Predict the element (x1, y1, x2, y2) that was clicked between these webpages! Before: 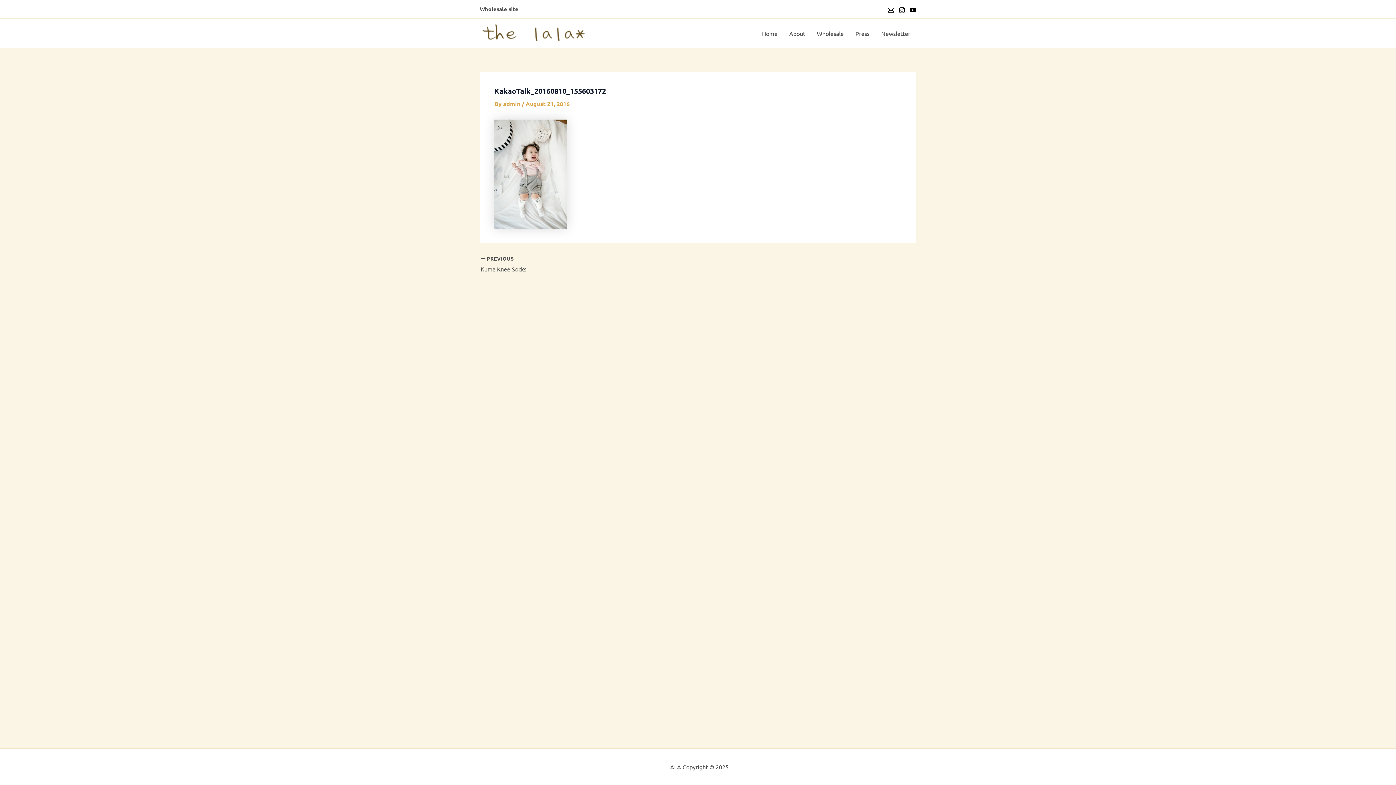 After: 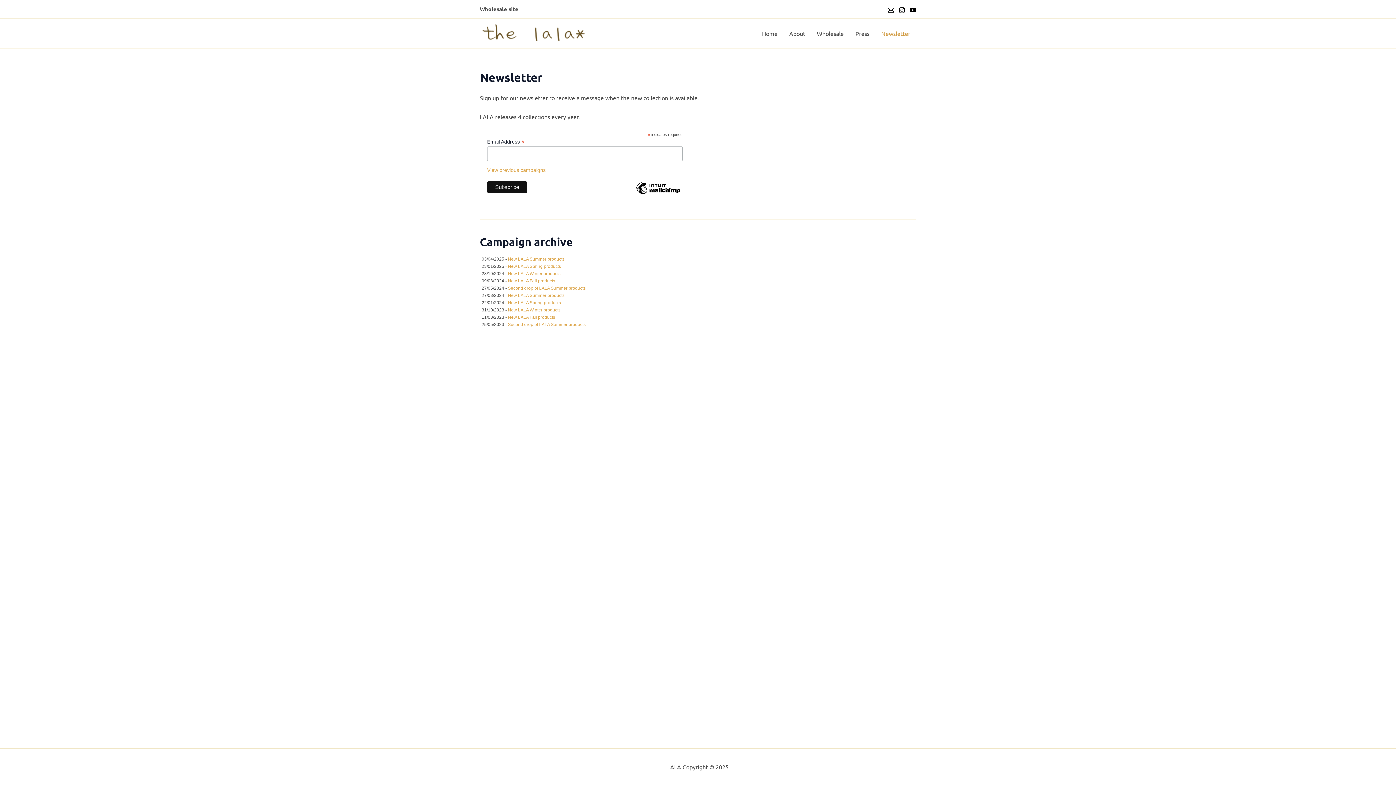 Action: bbox: (875, 18, 916, 48) label: Newsletter